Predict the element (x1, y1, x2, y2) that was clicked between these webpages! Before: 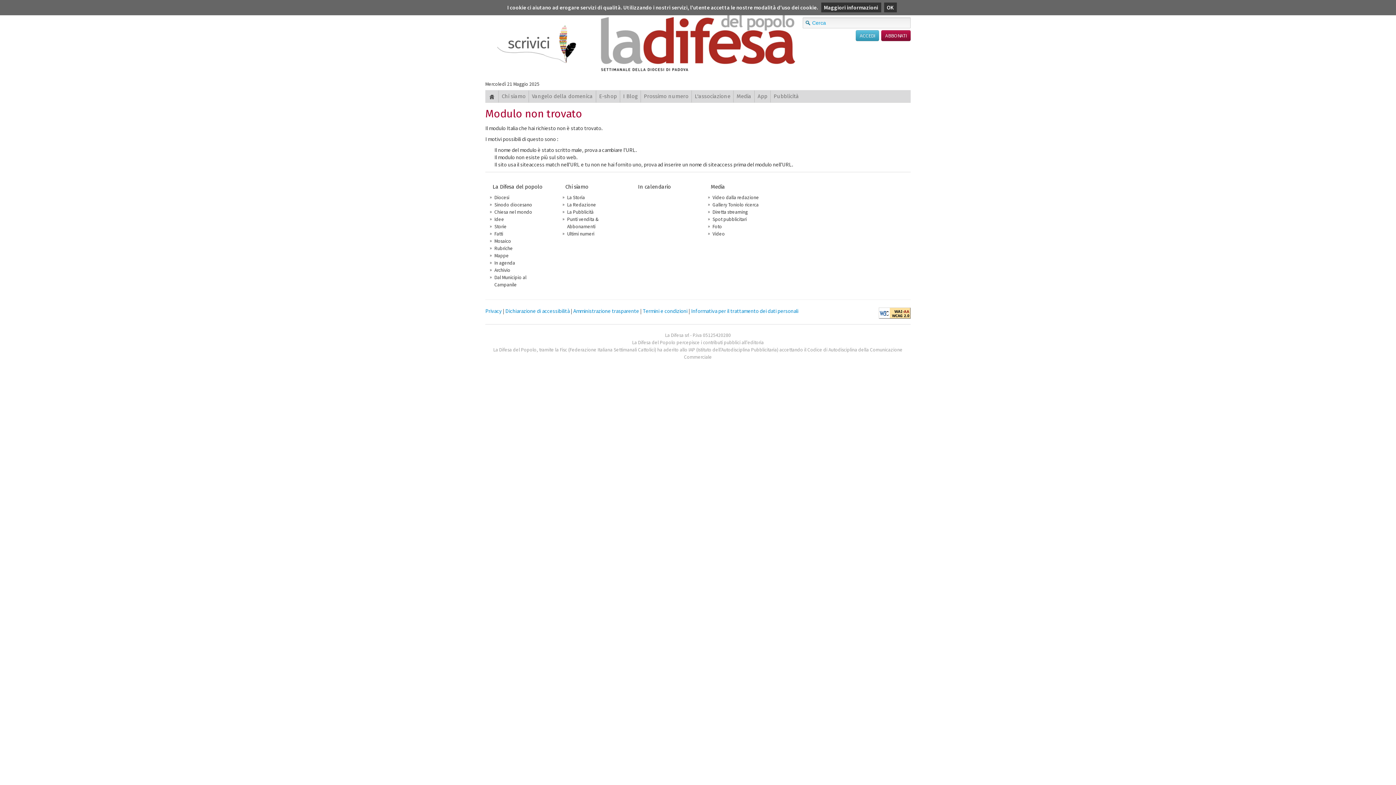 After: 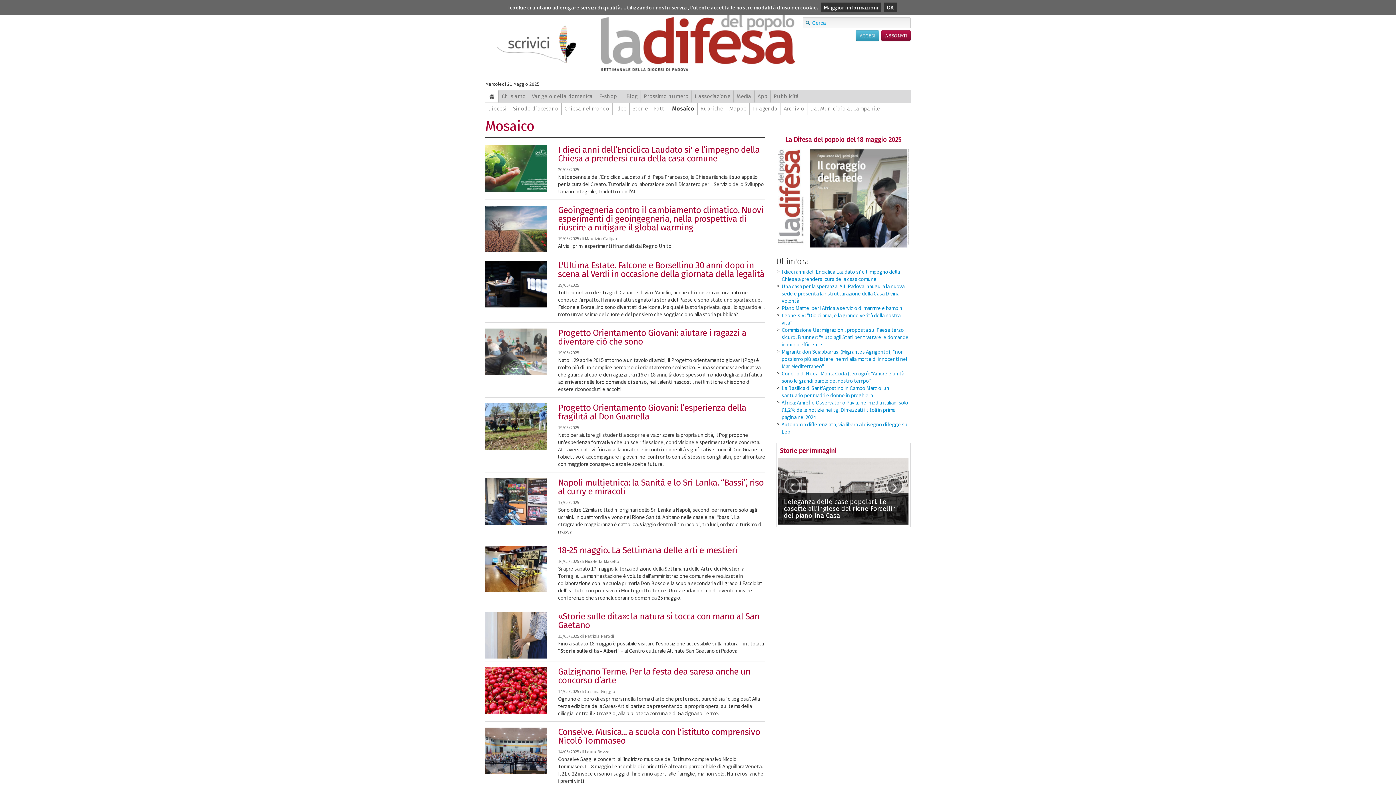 Action: label: Mosaico bbox: (494, 238, 511, 244)